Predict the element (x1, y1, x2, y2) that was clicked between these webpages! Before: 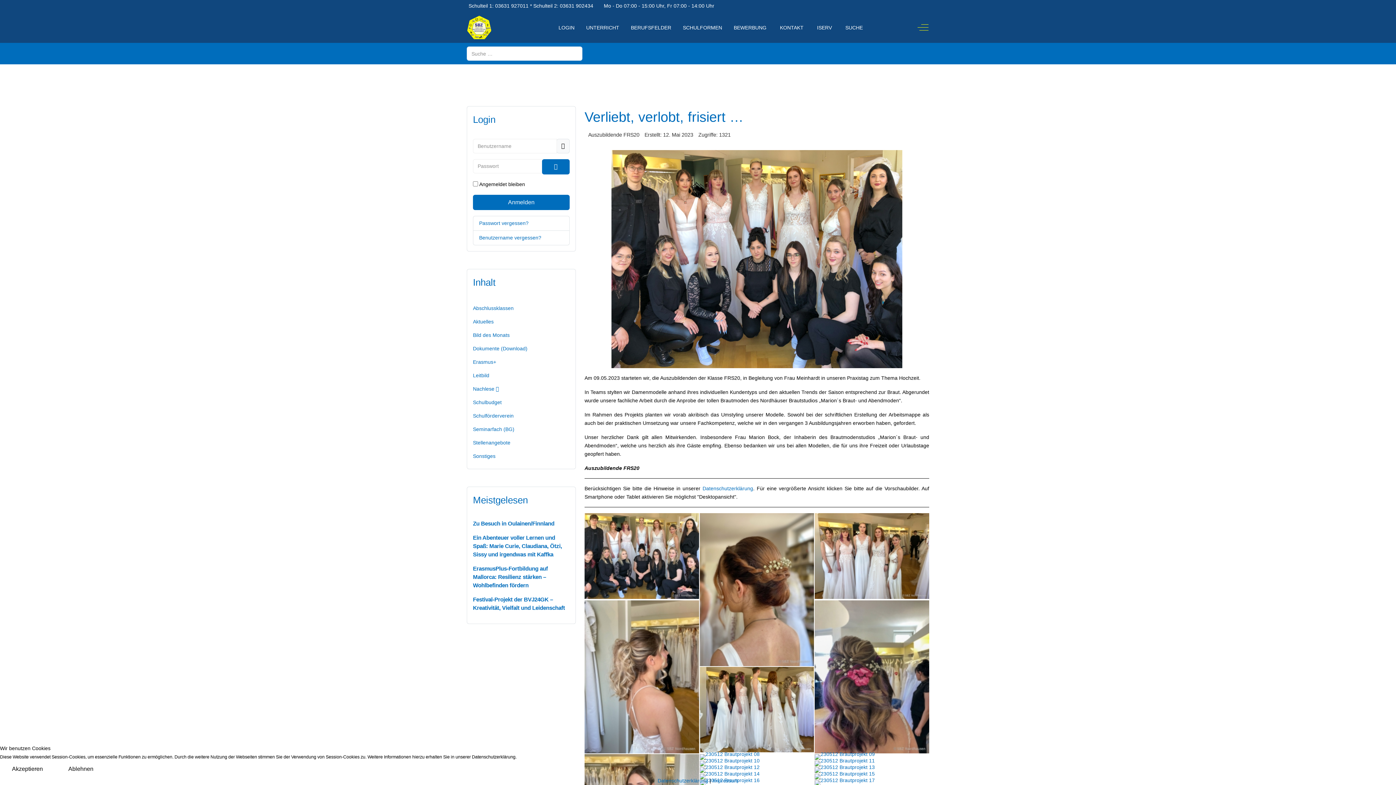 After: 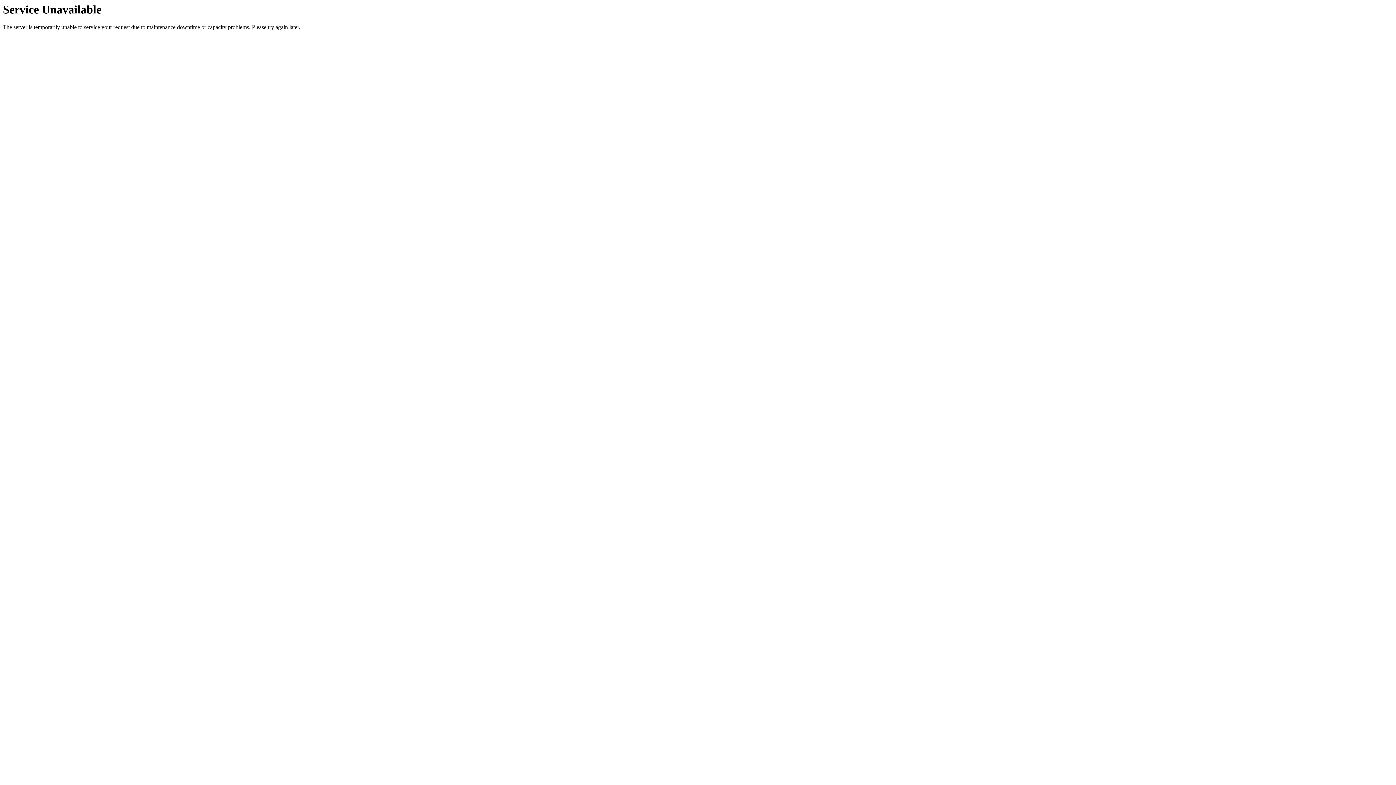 Action: label: Abschlussklassen bbox: (473, 302, 569, 314)